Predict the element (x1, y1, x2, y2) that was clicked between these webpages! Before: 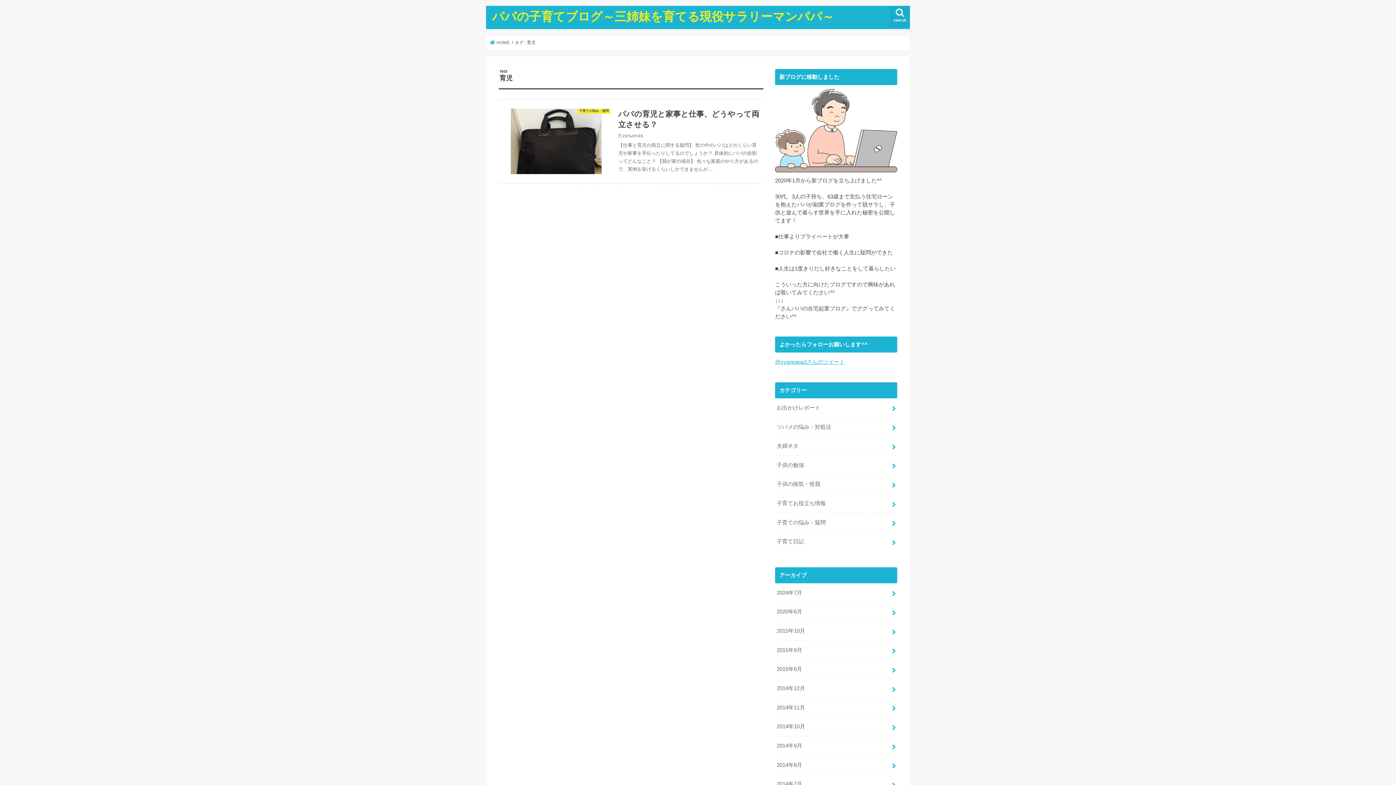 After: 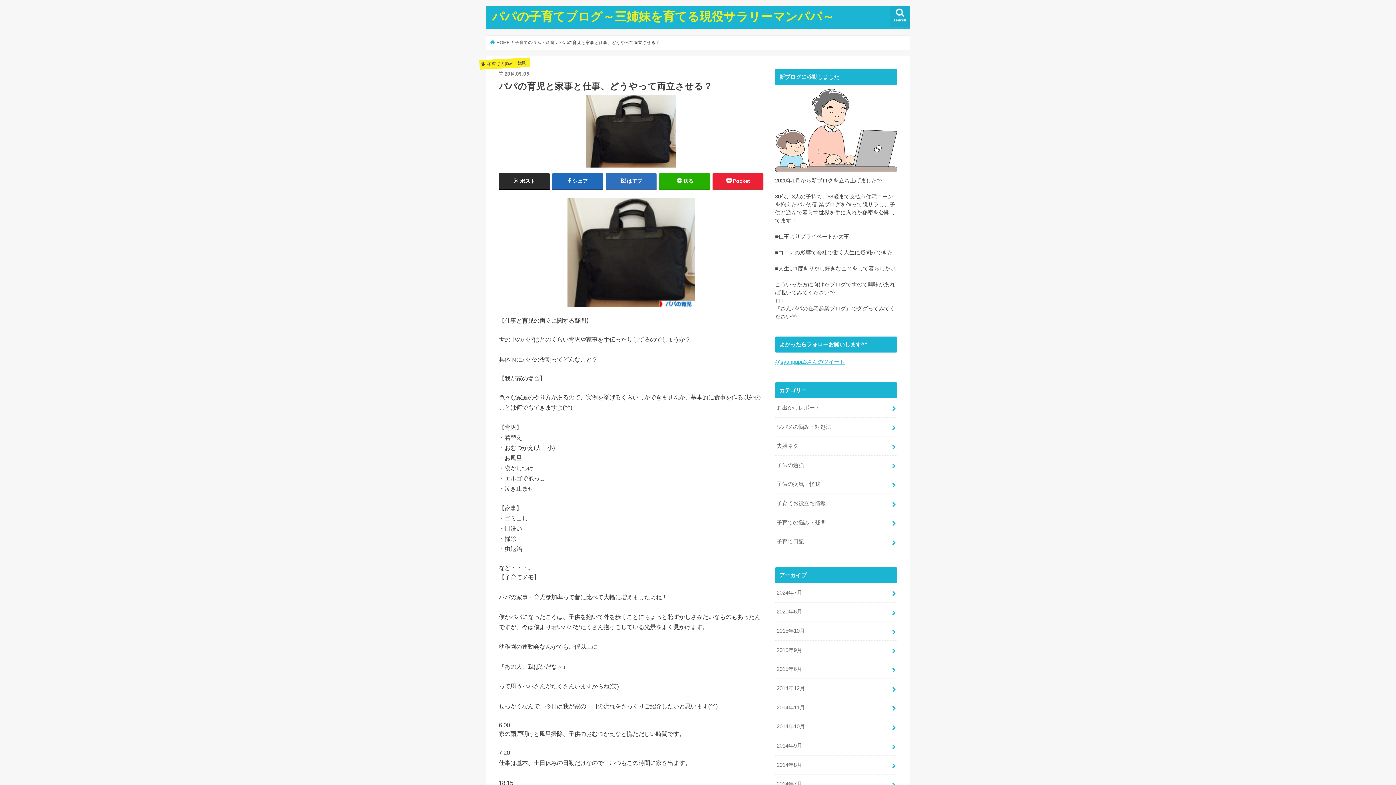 Action: bbox: (498, 99, 763, 184) label: 子育ての悩み・疑問
パパの育児と家事と仕事、どうやって両立させる？

2014.09.05

【仕事と育児の両立に関する疑問】 世の中のパパはどのくらい育児や家事を手伝ったりしてるのでしょうか？ 具体的にパパの役割ってどんなこと？ 【我が家の場合】 色々な家庭のやり方があるので、実例を挙げるくらいしかできませんが…